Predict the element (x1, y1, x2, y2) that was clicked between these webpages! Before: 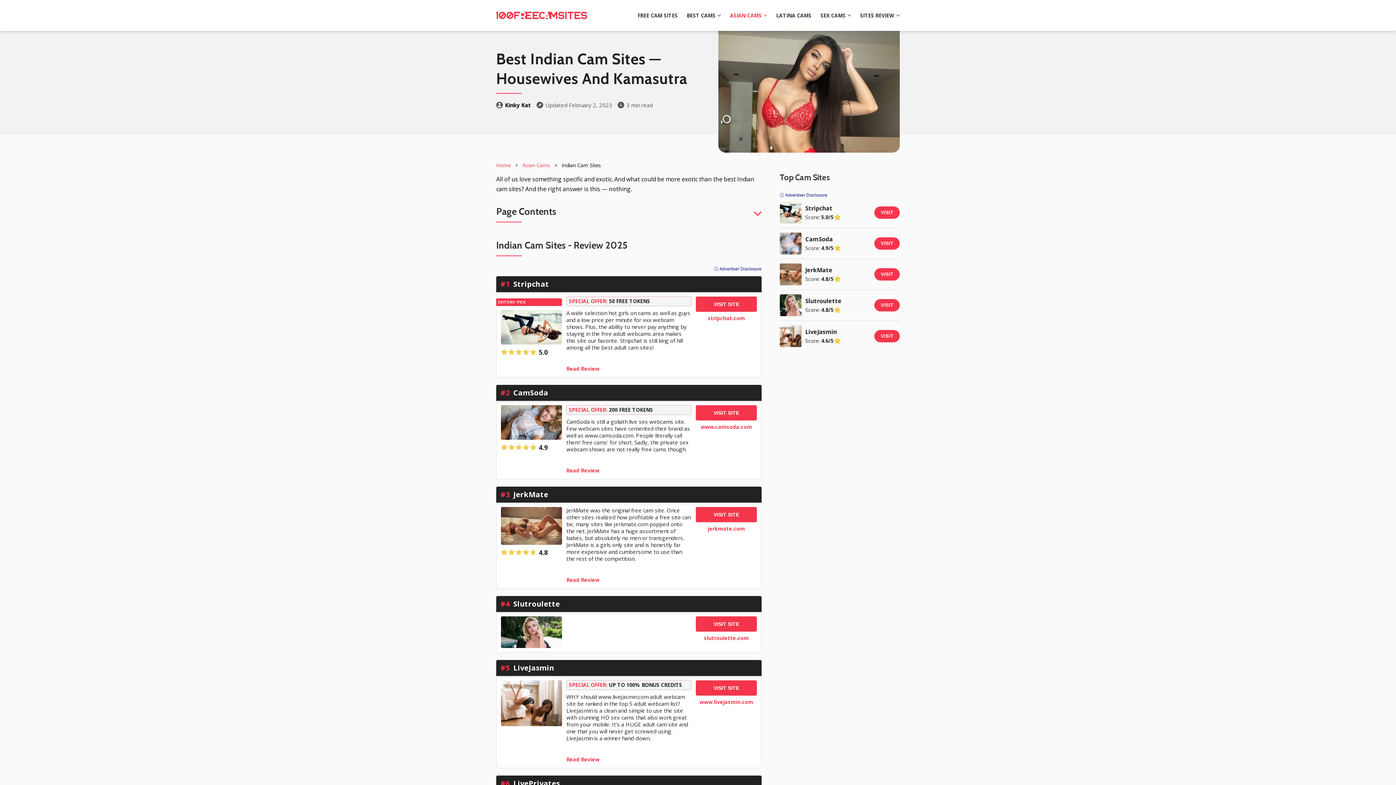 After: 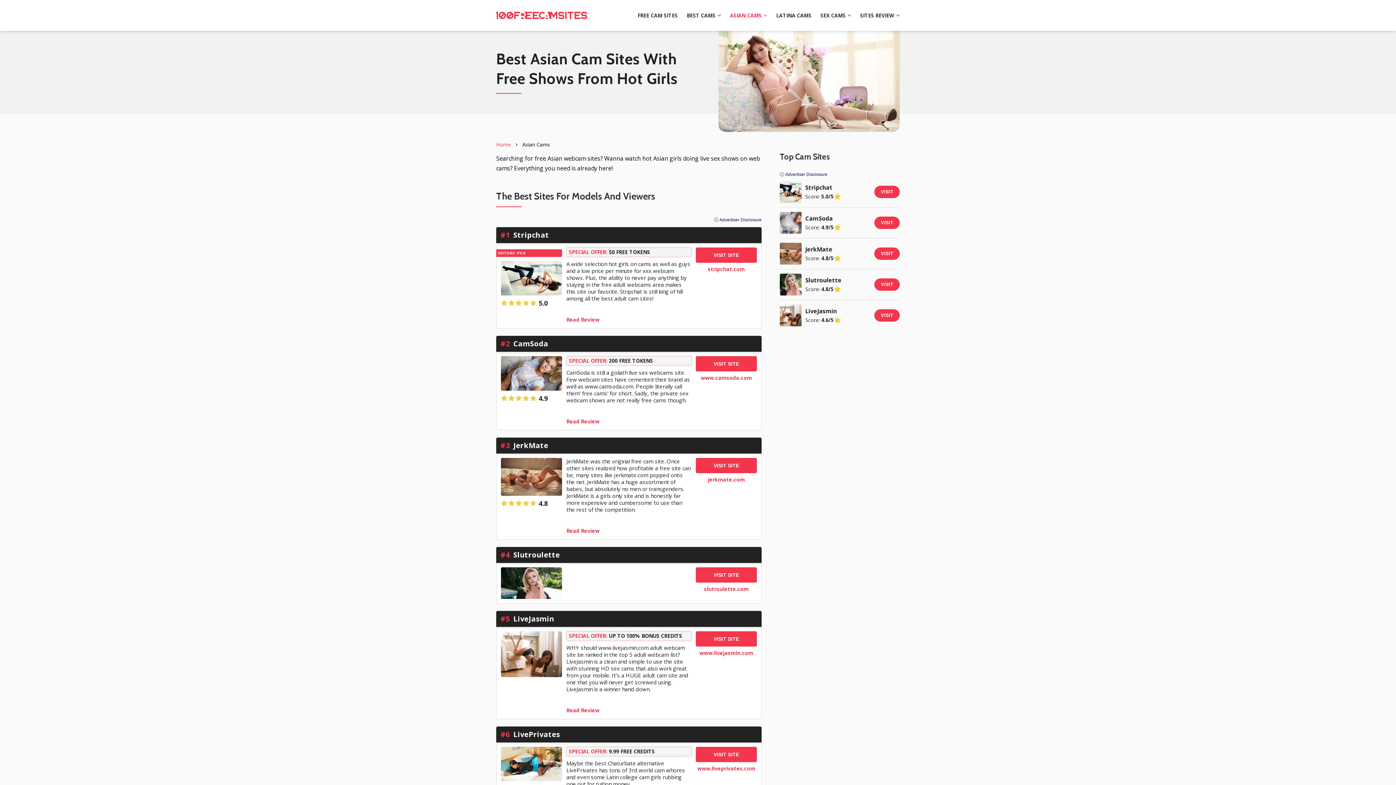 Action: bbox: (522, 161, 550, 168) label: Asian Cams